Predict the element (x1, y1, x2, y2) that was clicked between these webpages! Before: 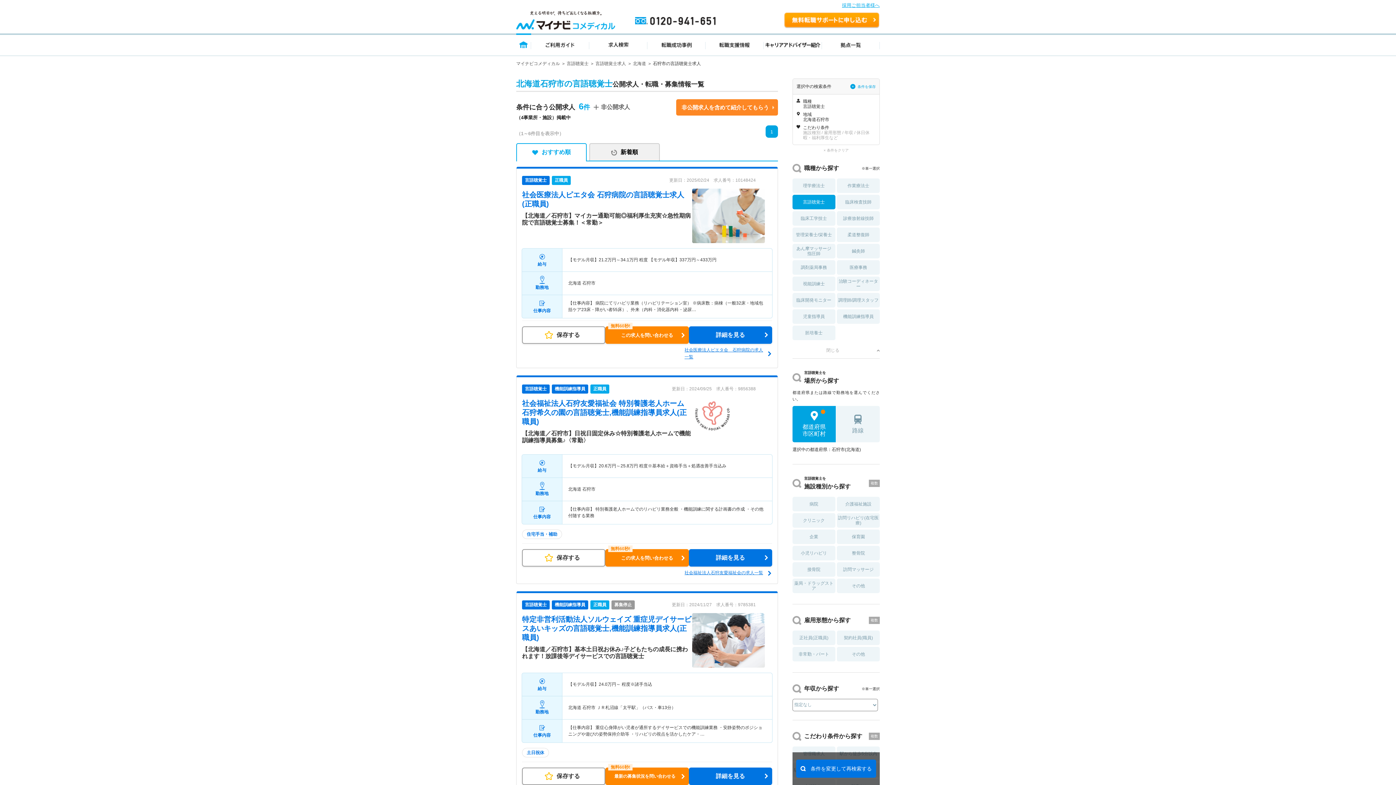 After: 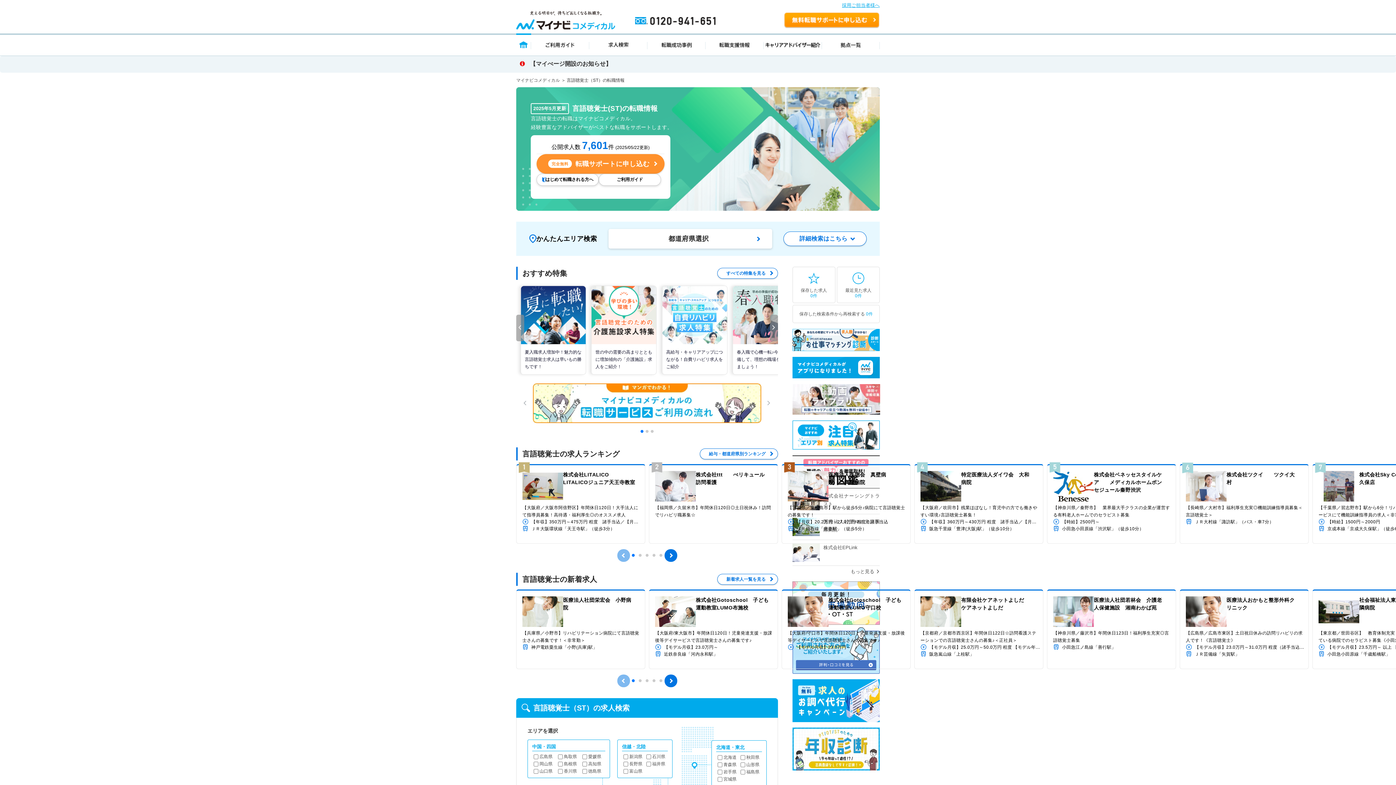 Action: bbox: (566, 61, 588, 66) label: 言語聴覚士